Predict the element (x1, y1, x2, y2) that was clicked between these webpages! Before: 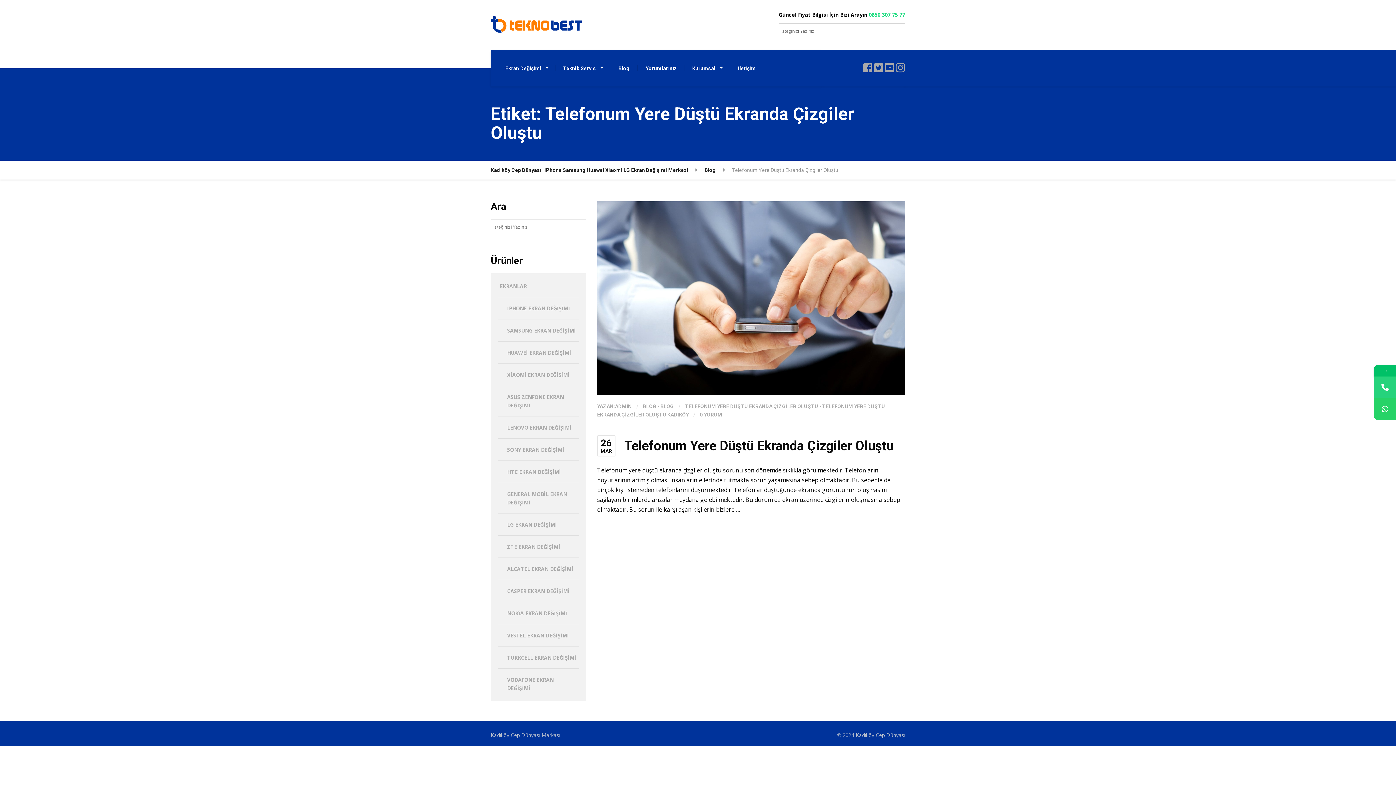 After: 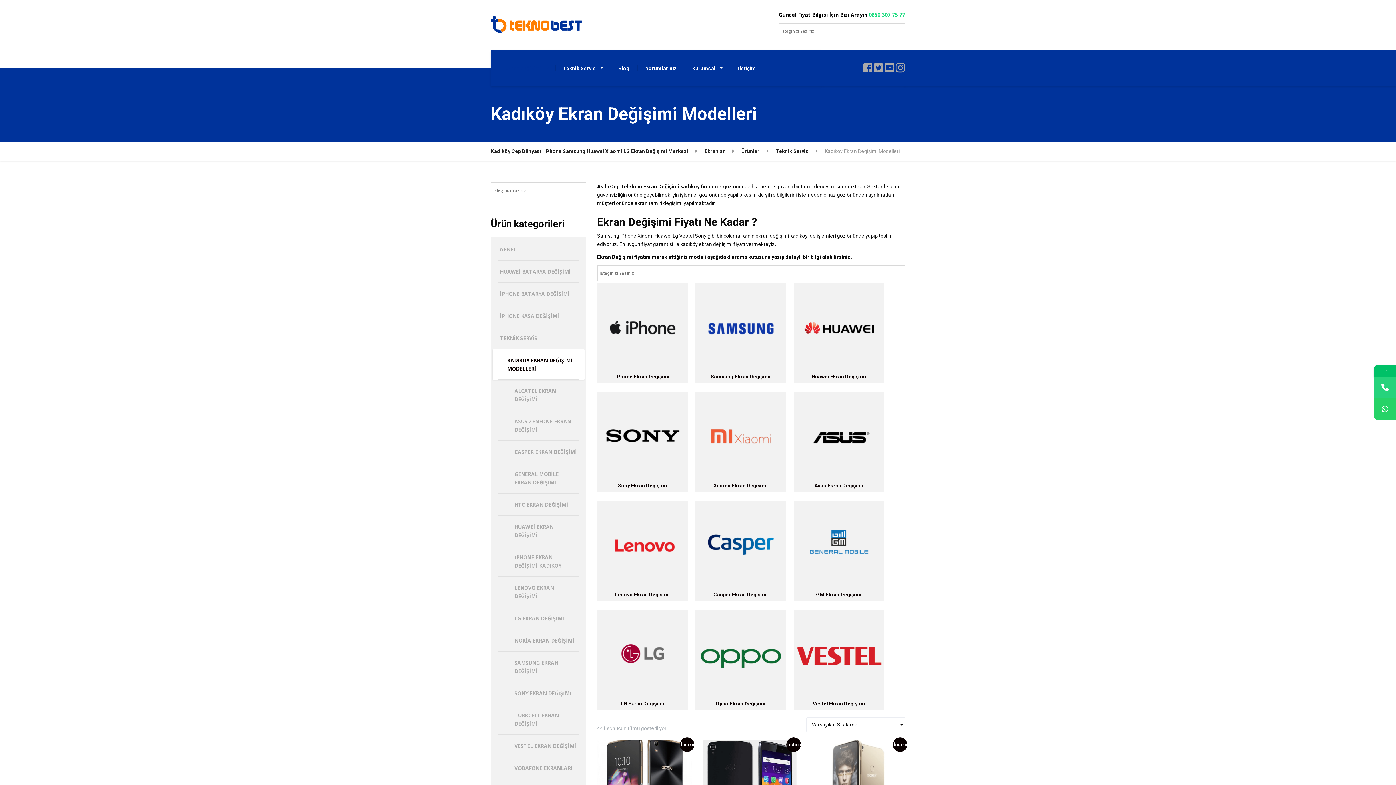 Action: label: EKRANLAR bbox: (492, 275, 584, 297)